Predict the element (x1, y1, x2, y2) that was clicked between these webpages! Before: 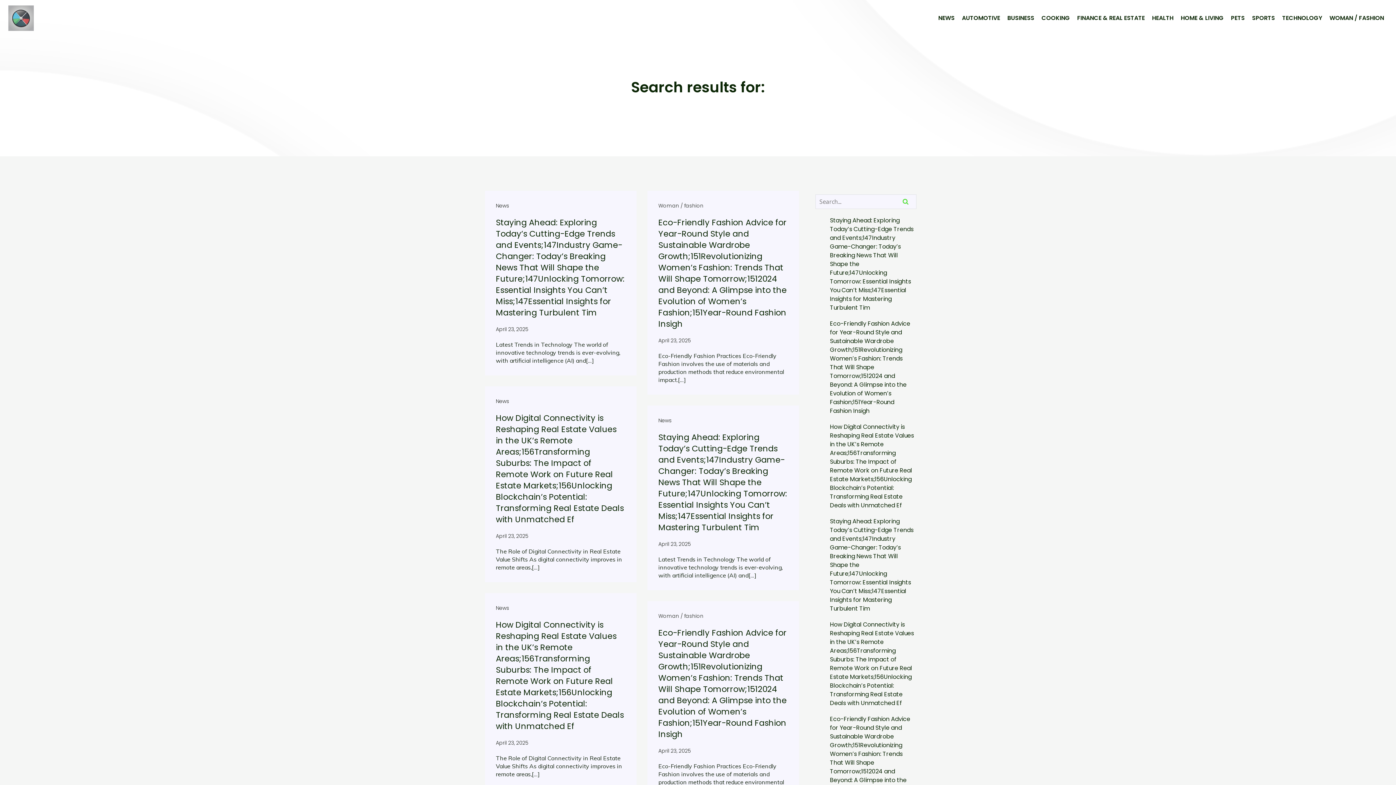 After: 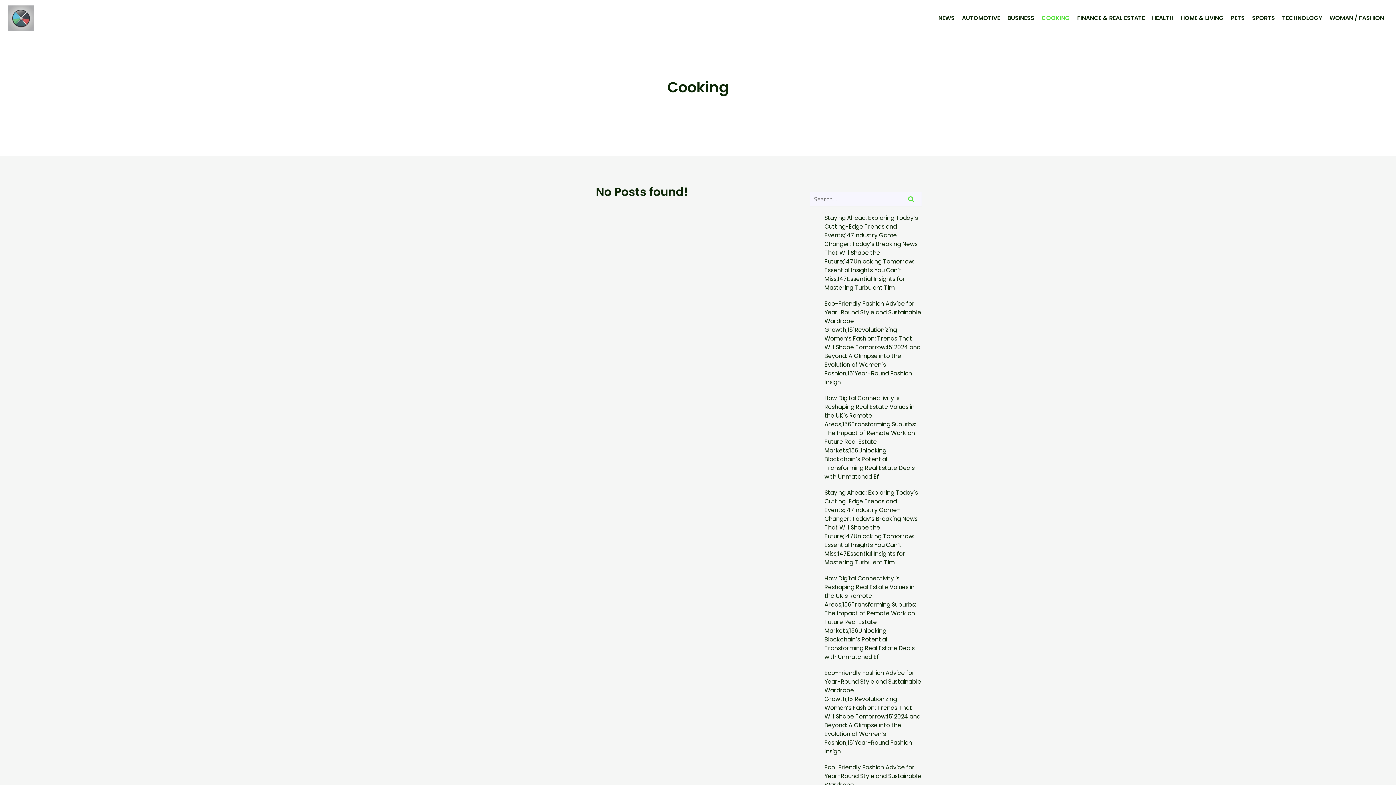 Action: bbox: (1038, 10, 1073, 26) label: COOKING